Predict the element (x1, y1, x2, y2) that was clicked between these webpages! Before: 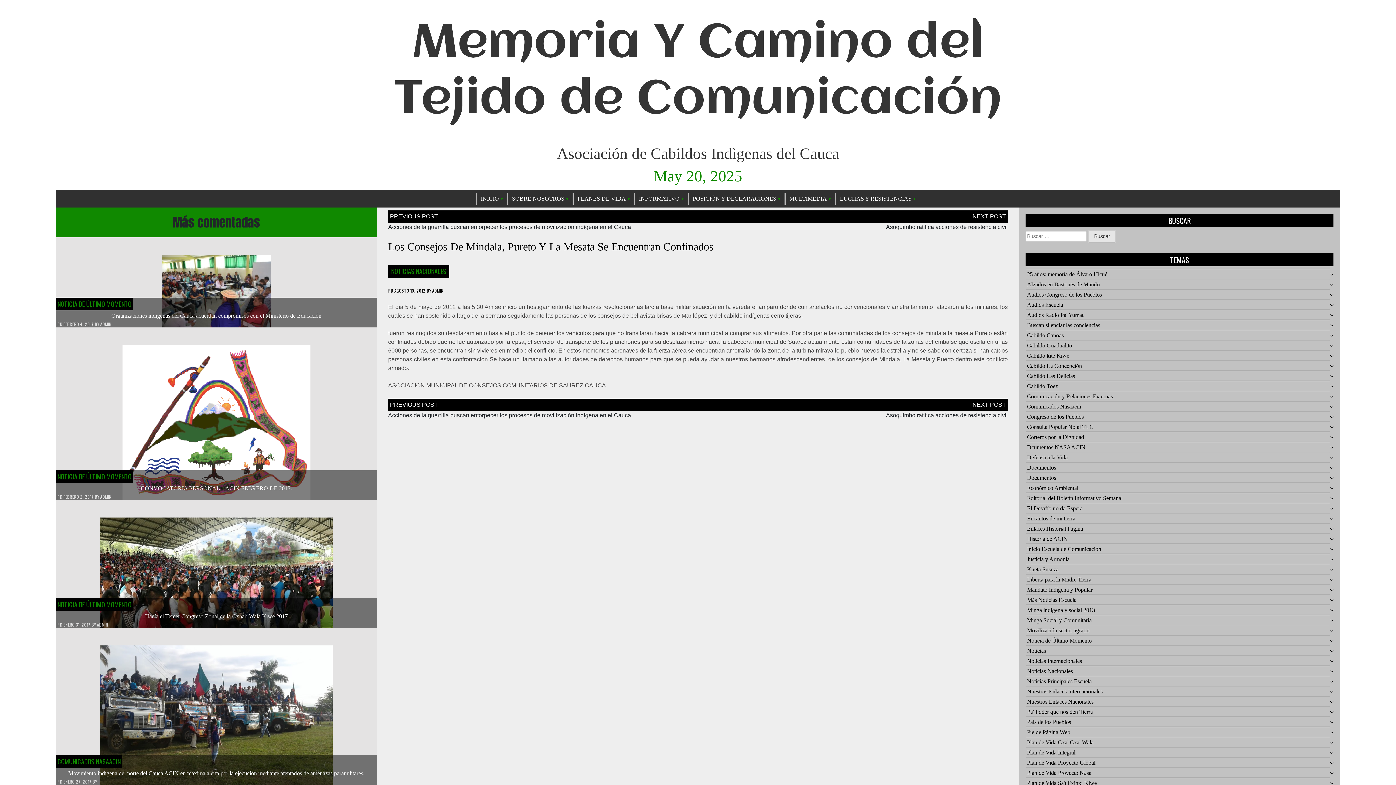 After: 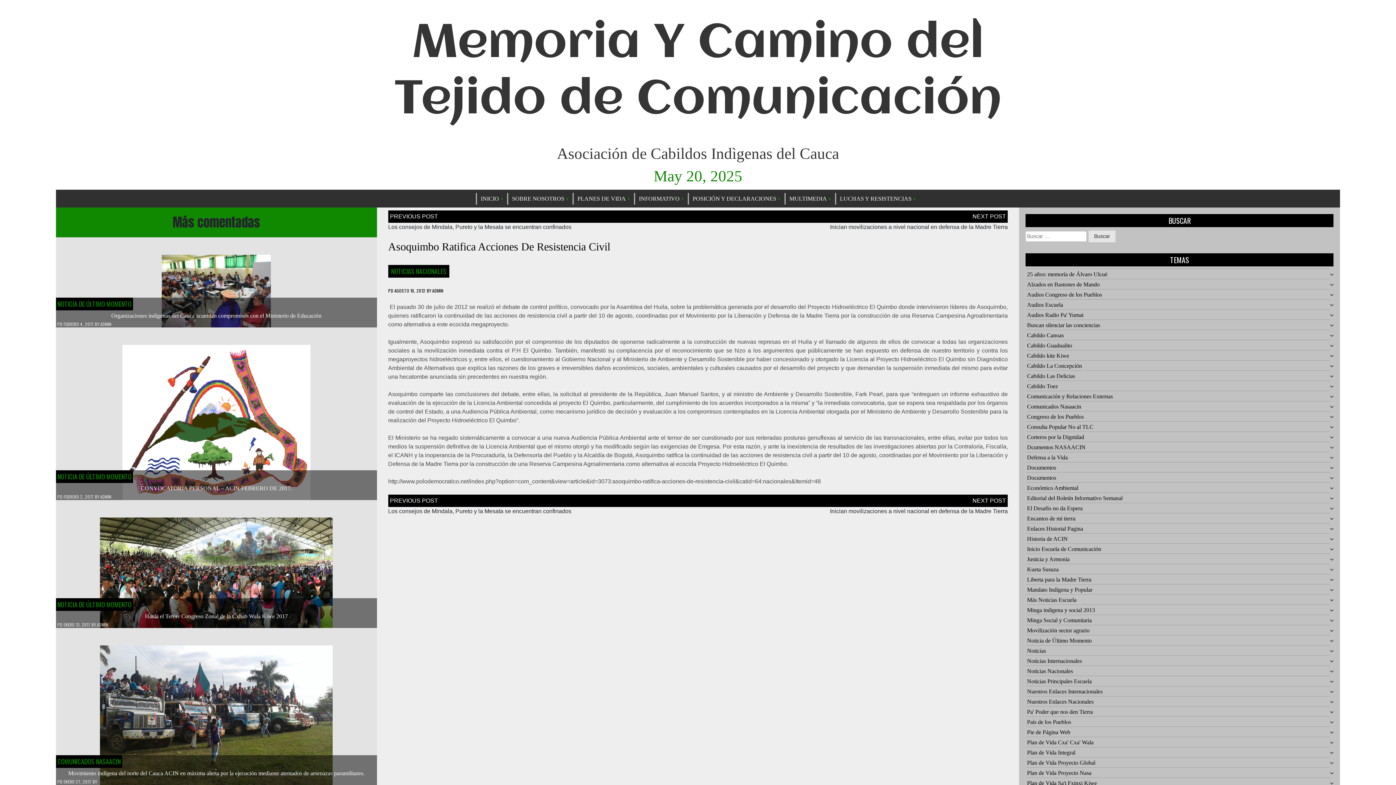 Action: label: Asoquimbo ratifica acciones de resistencia civil bbox: (886, 412, 1008, 418)